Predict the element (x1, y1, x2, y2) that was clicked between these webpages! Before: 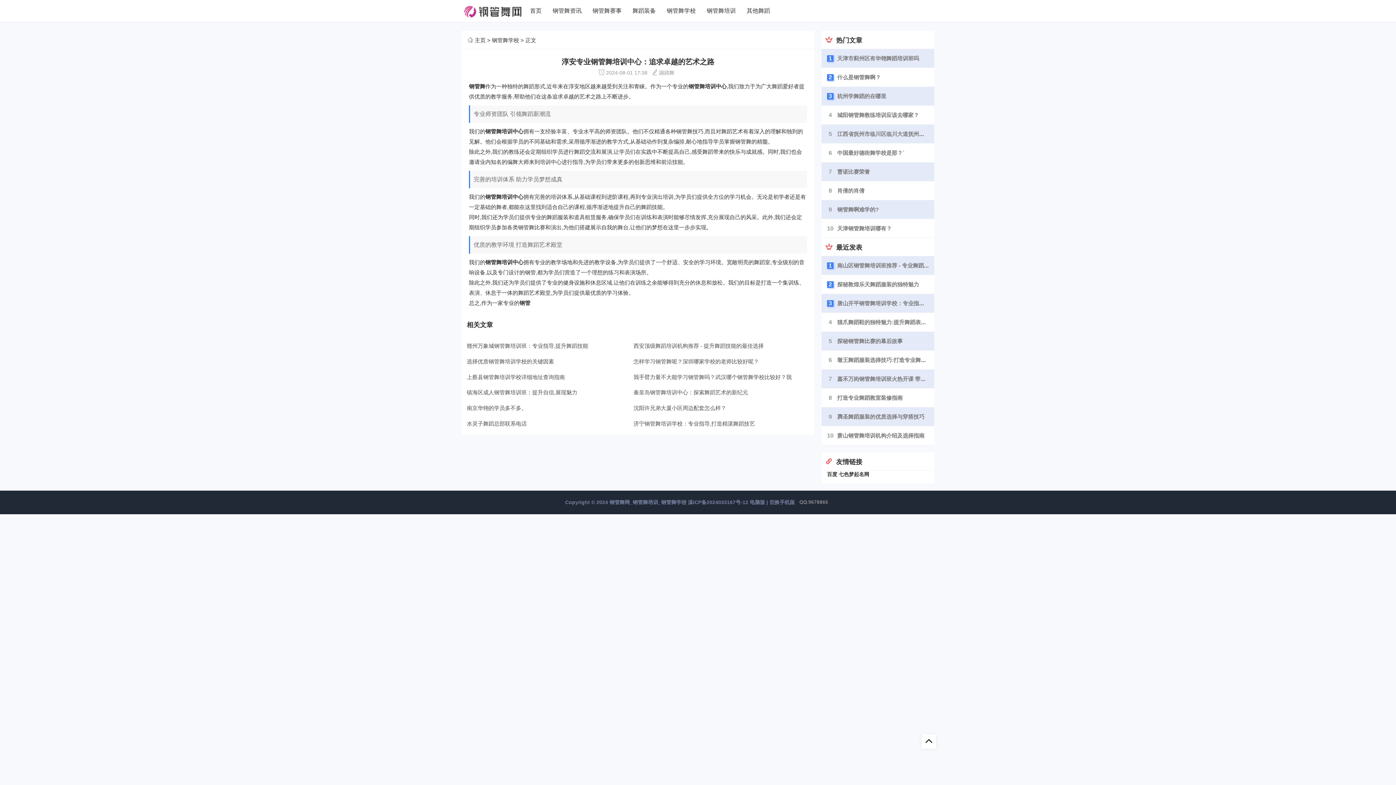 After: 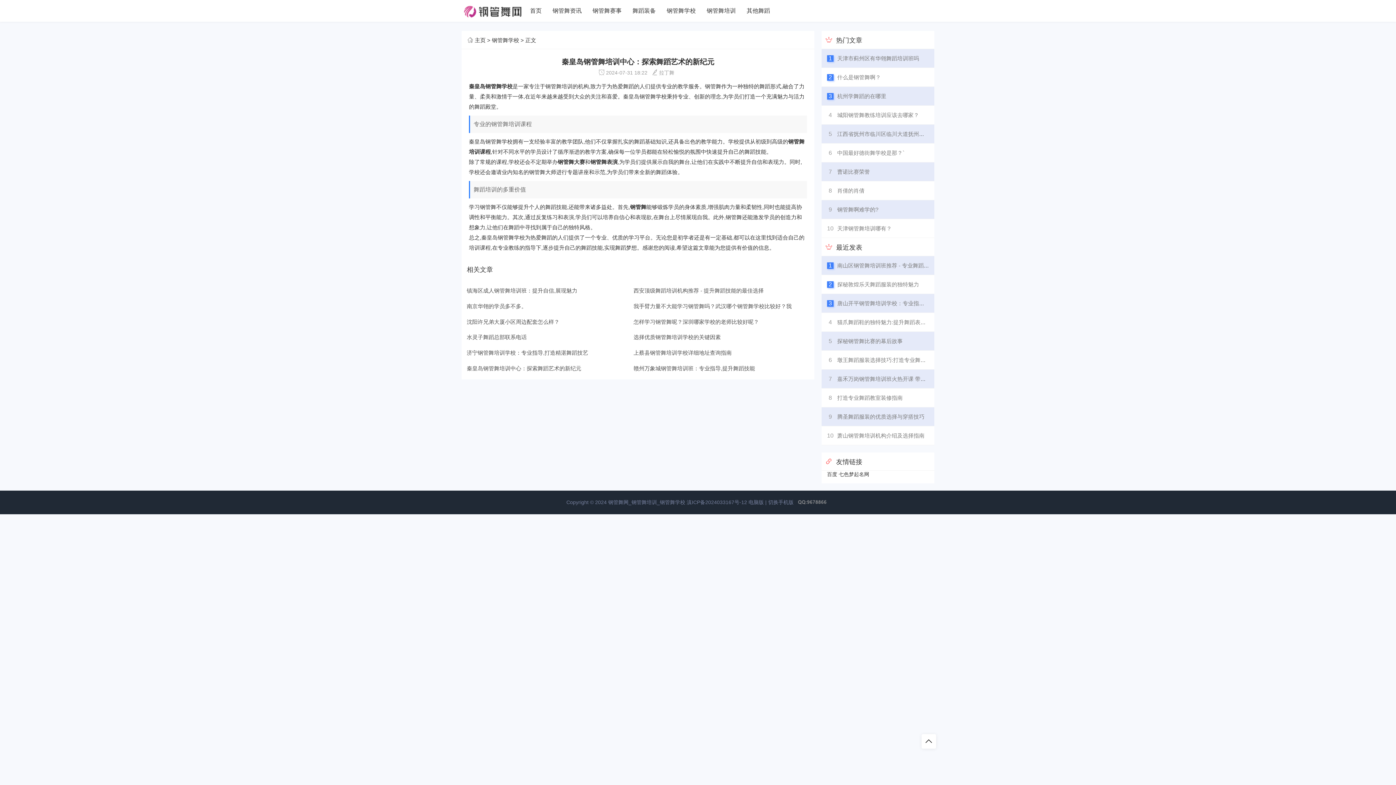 Action: bbox: (633, 389, 748, 395) label: 秦皇岛钢管舞培训中心：探索舞蹈艺术的新纪元